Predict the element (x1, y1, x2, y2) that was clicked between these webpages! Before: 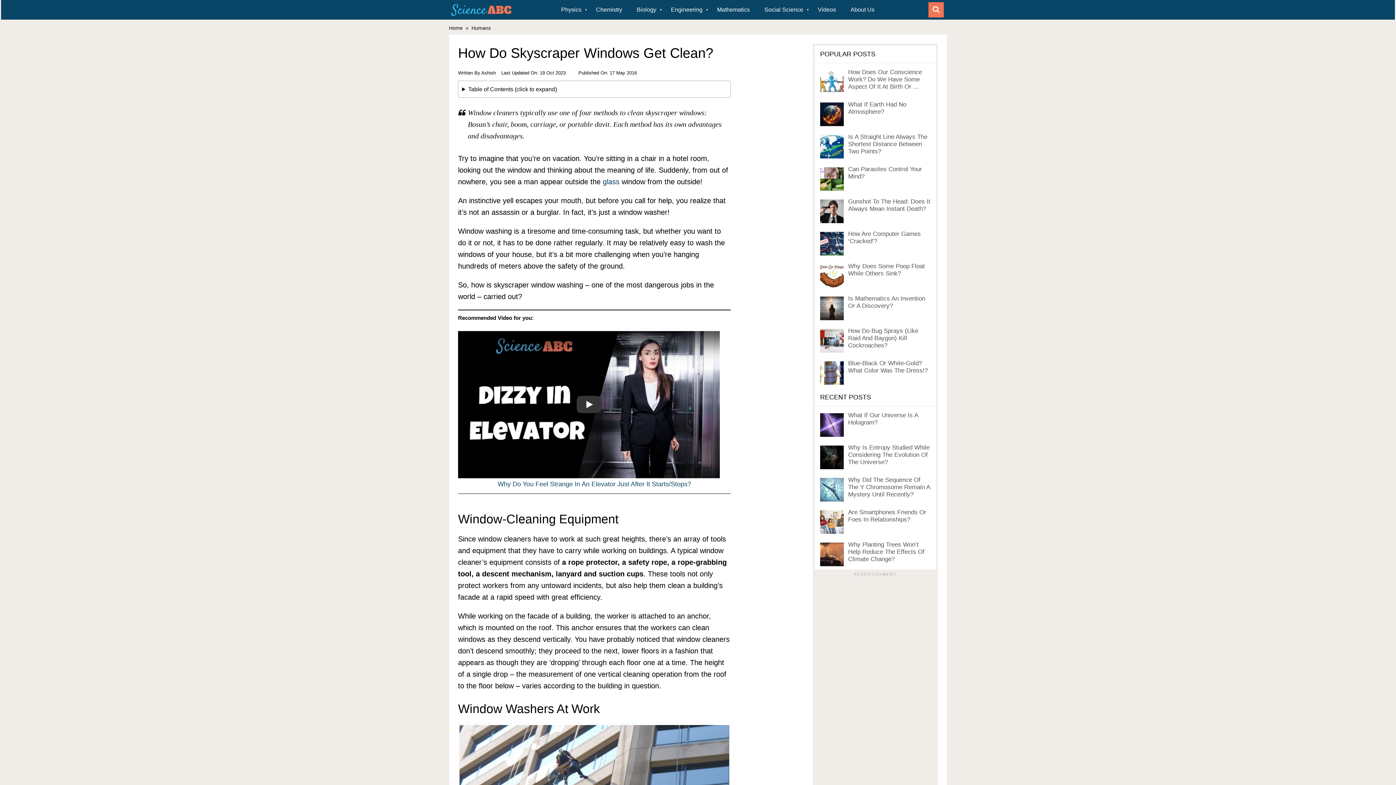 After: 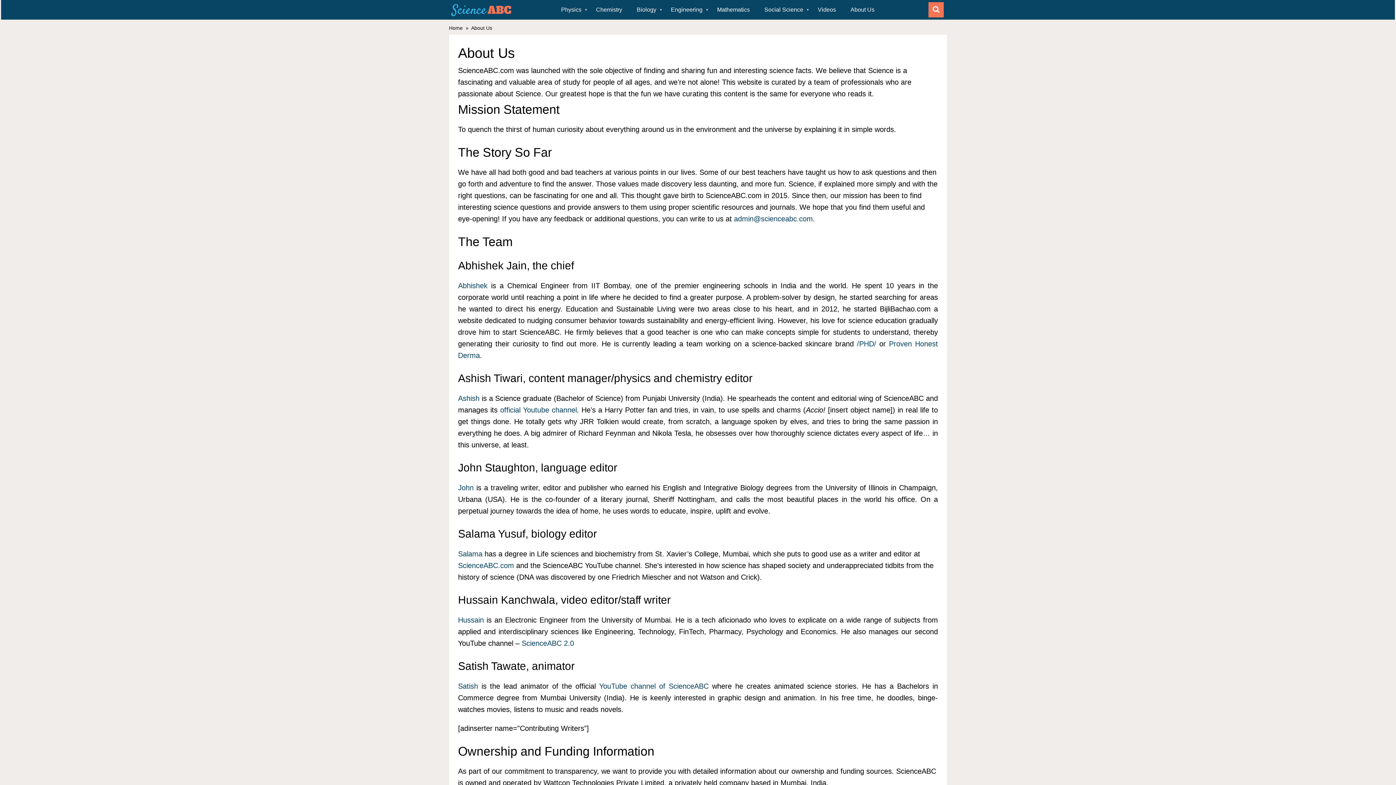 Action: bbox: (843, 0, 882, 19) label: About Us